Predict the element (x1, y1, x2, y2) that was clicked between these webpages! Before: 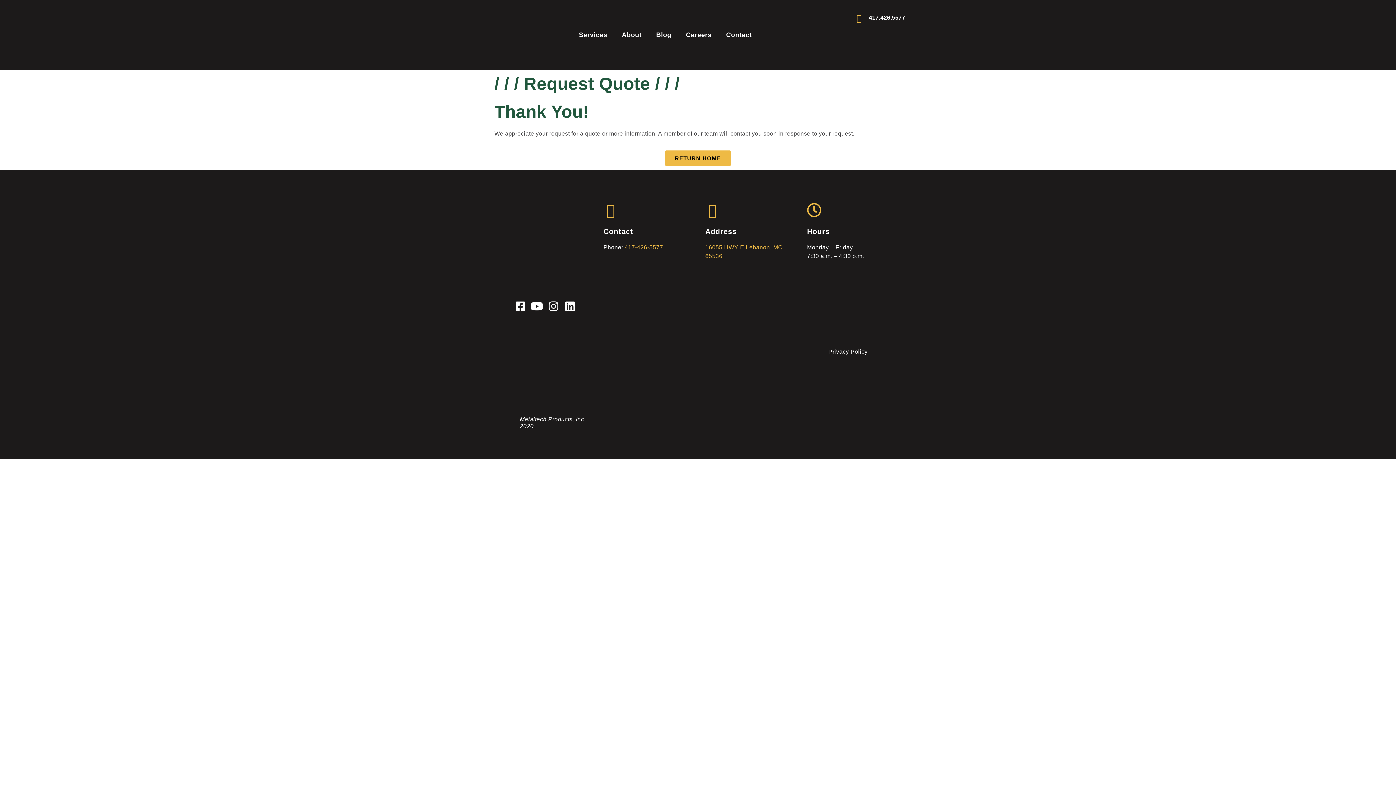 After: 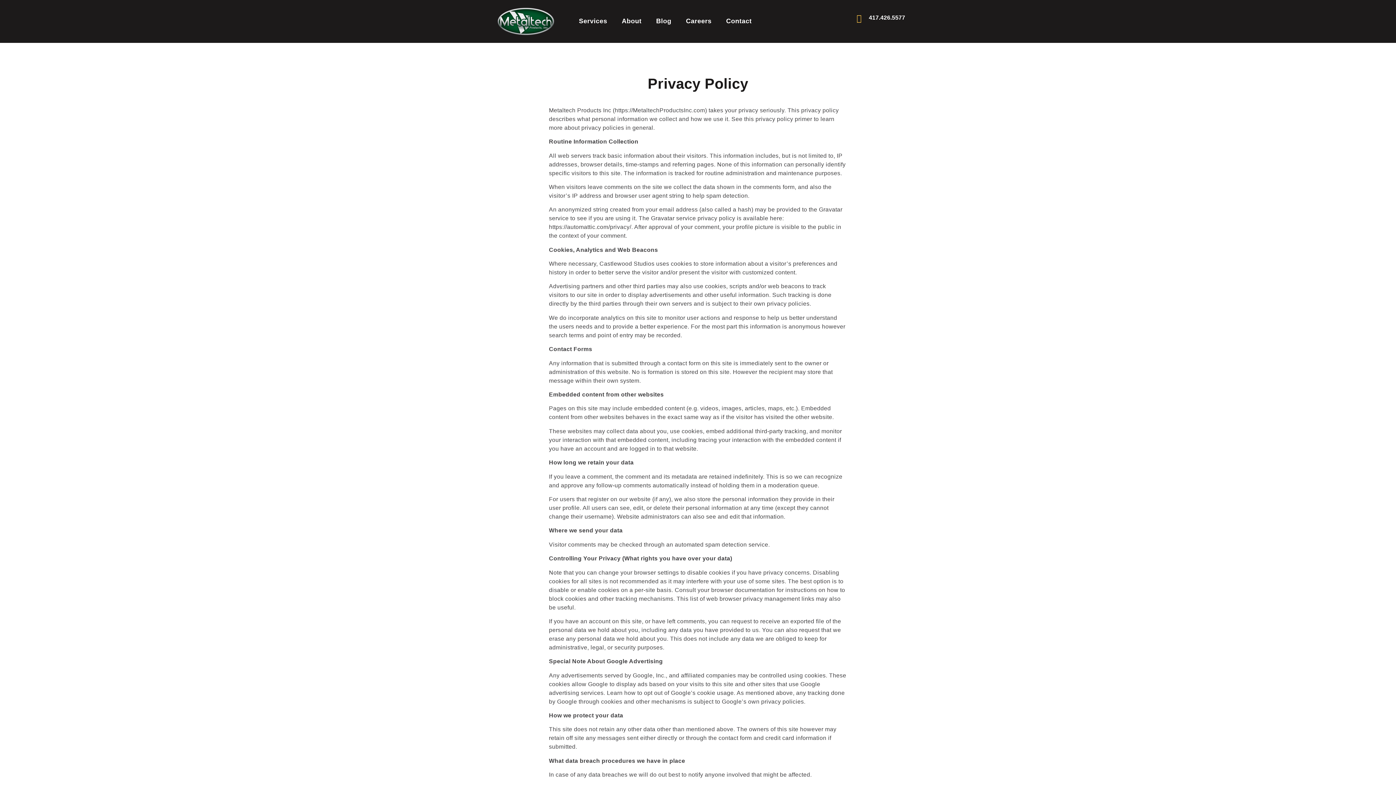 Action: label: Privacy Policy bbox: (828, 348, 867, 355)